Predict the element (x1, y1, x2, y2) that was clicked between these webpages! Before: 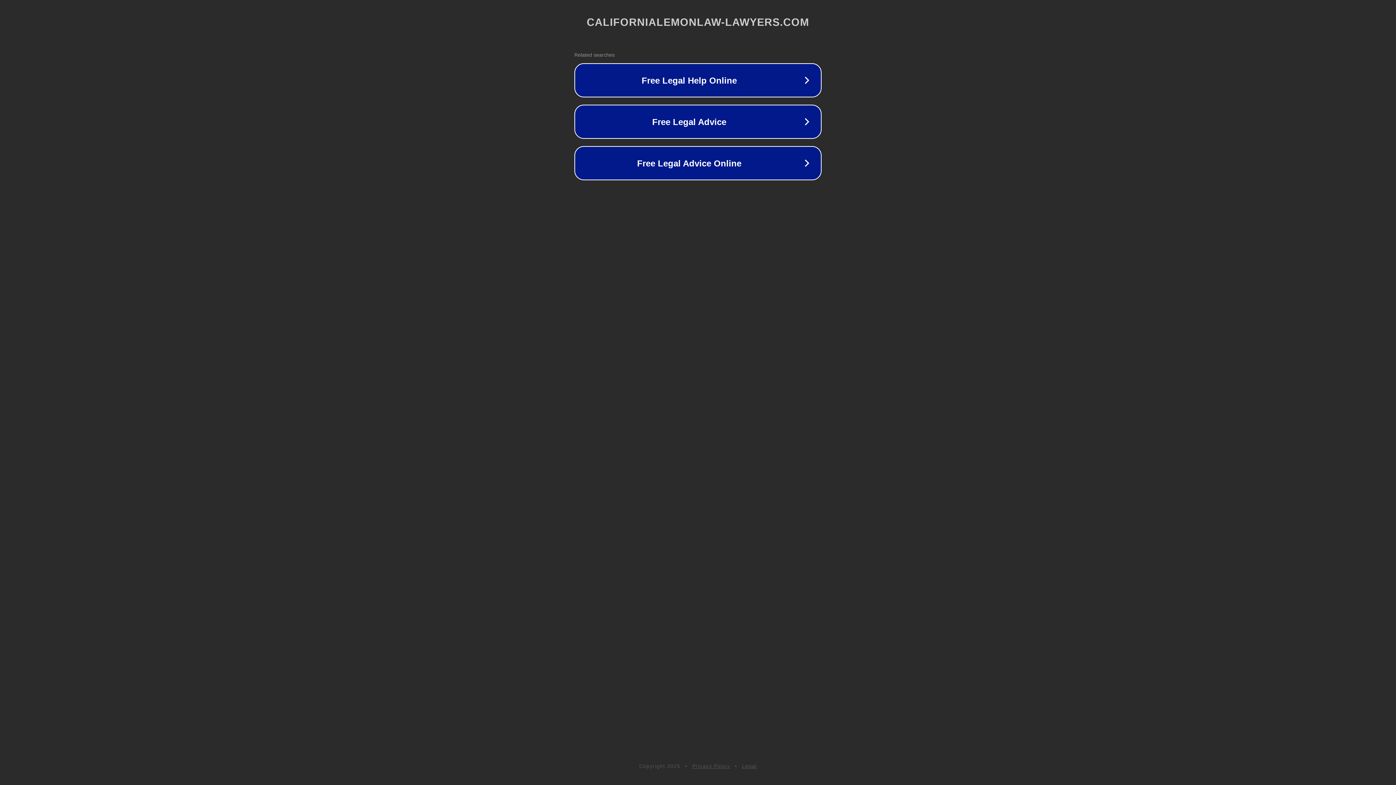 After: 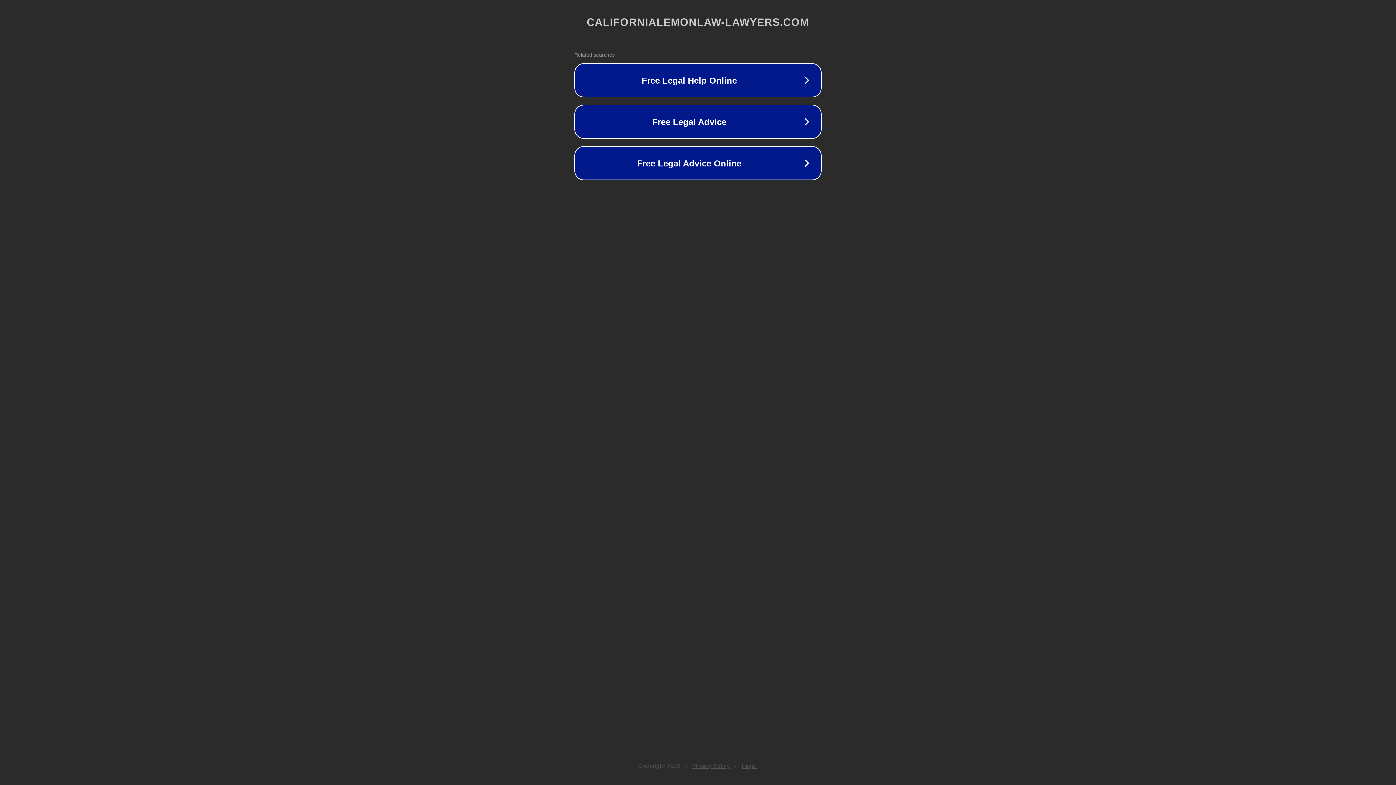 Action: bbox: (692, 763, 730, 769) label: Privacy Policy